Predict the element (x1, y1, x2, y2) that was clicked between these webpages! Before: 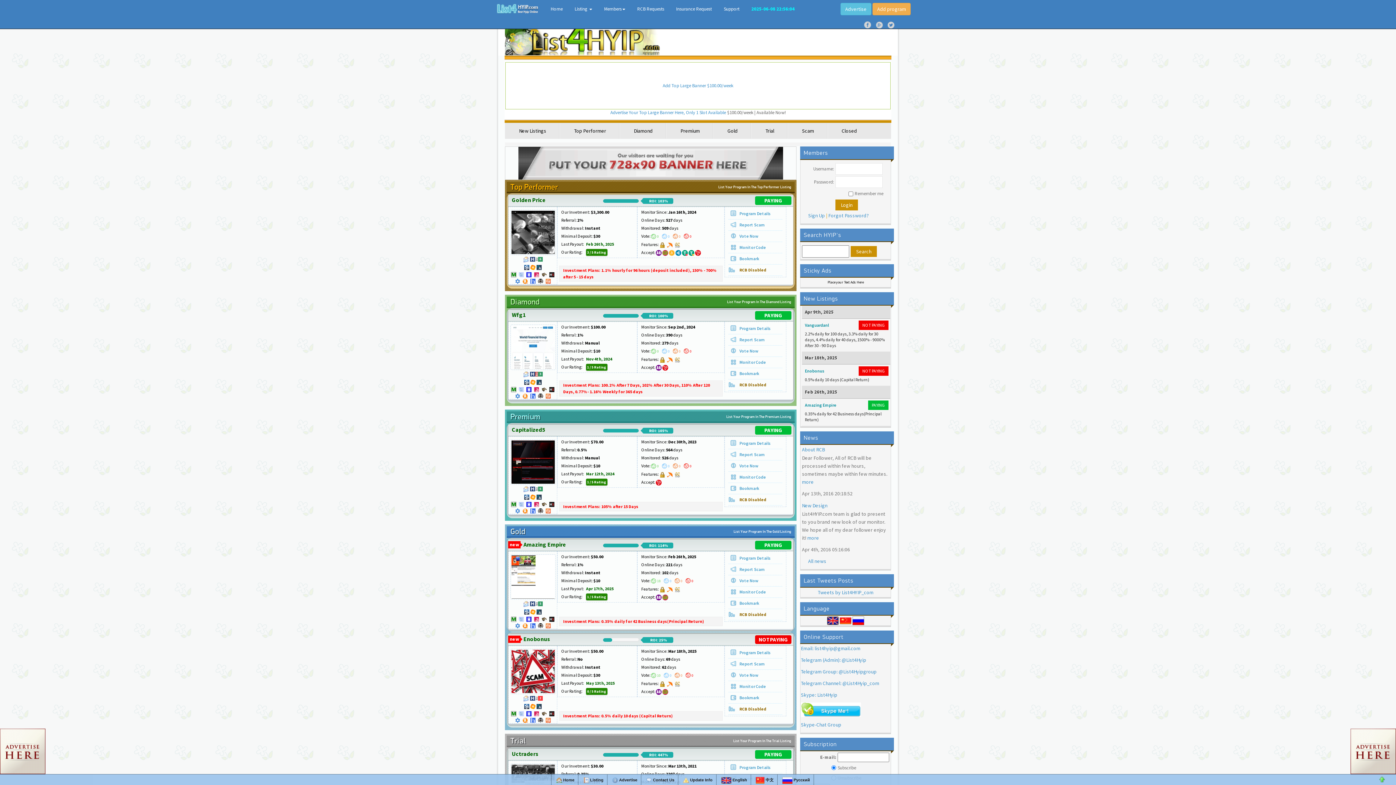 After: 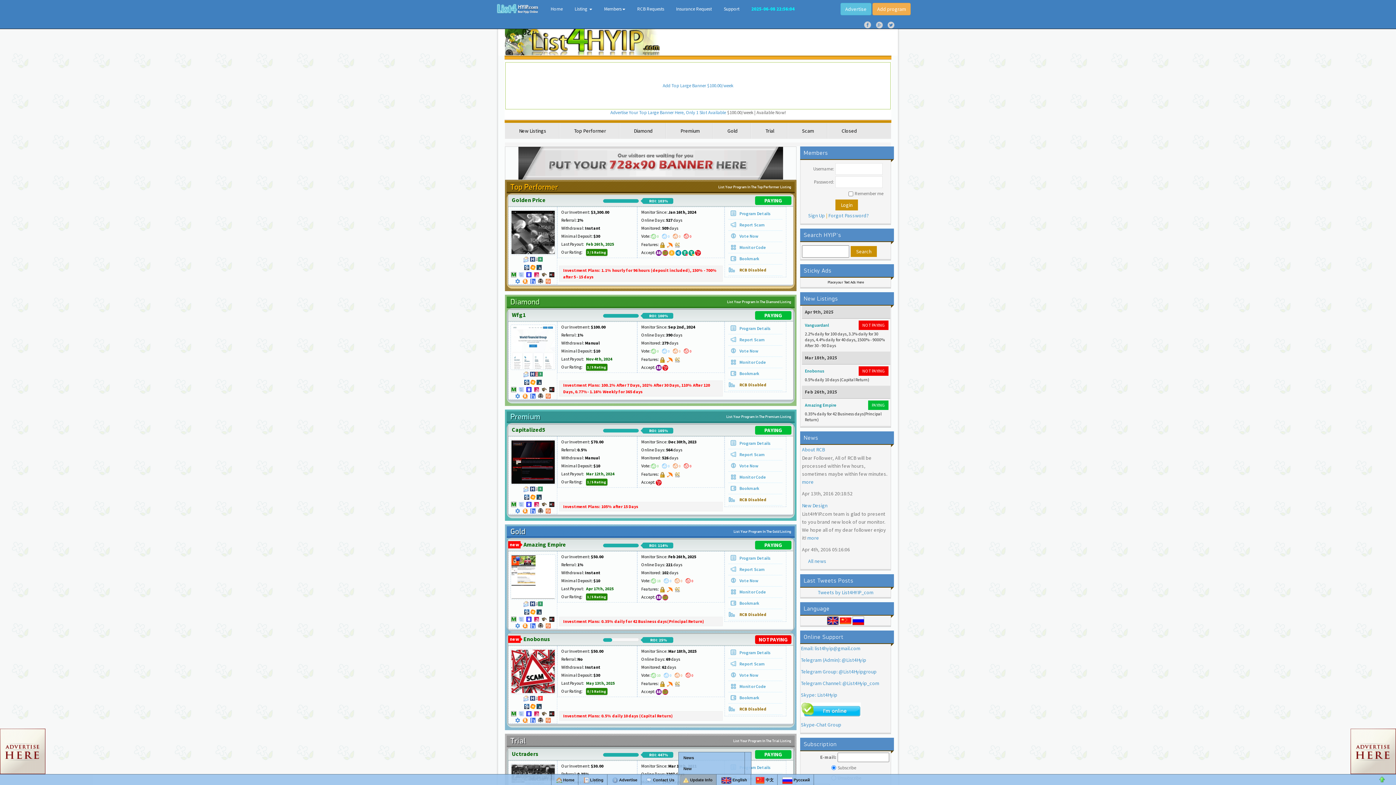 Action: bbox: (679, 774, 716, 785) label:  Update Info